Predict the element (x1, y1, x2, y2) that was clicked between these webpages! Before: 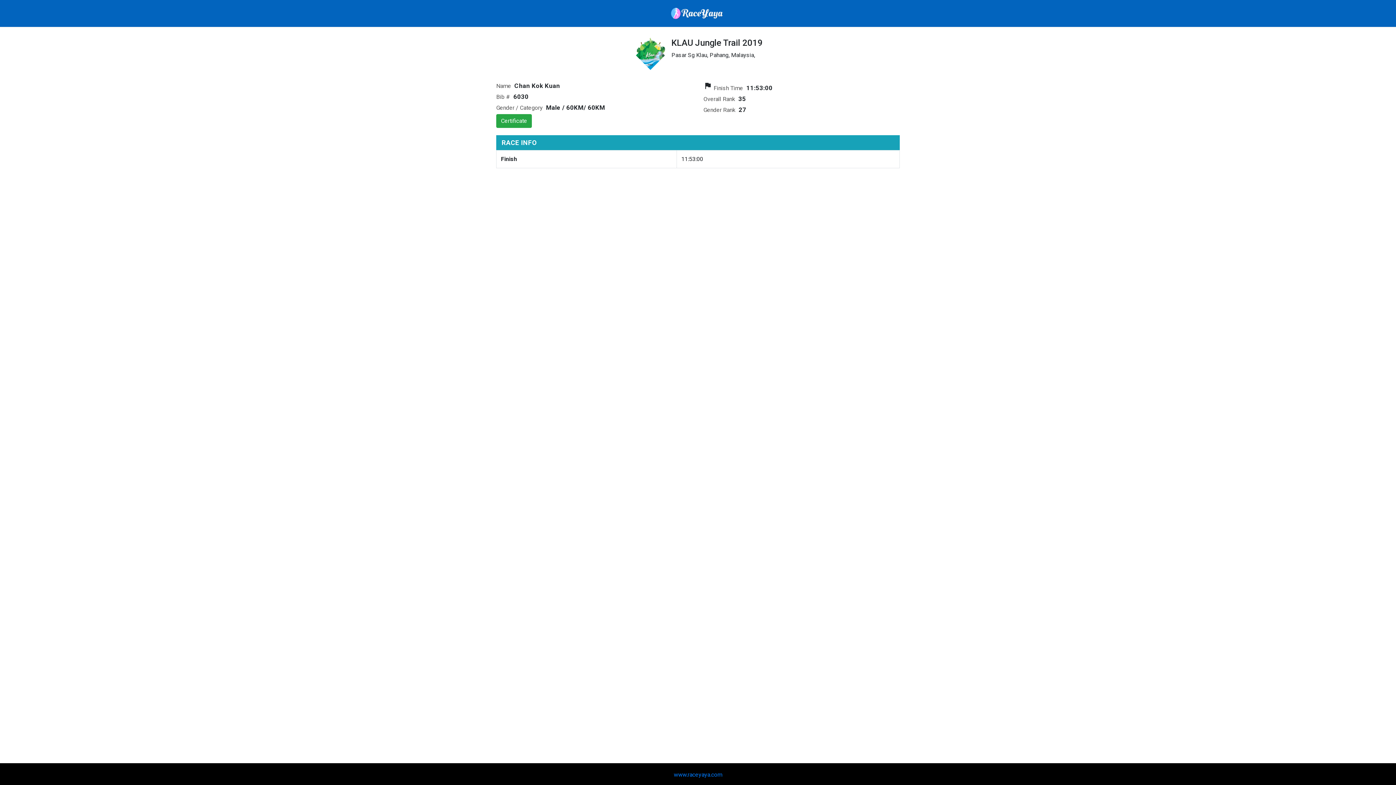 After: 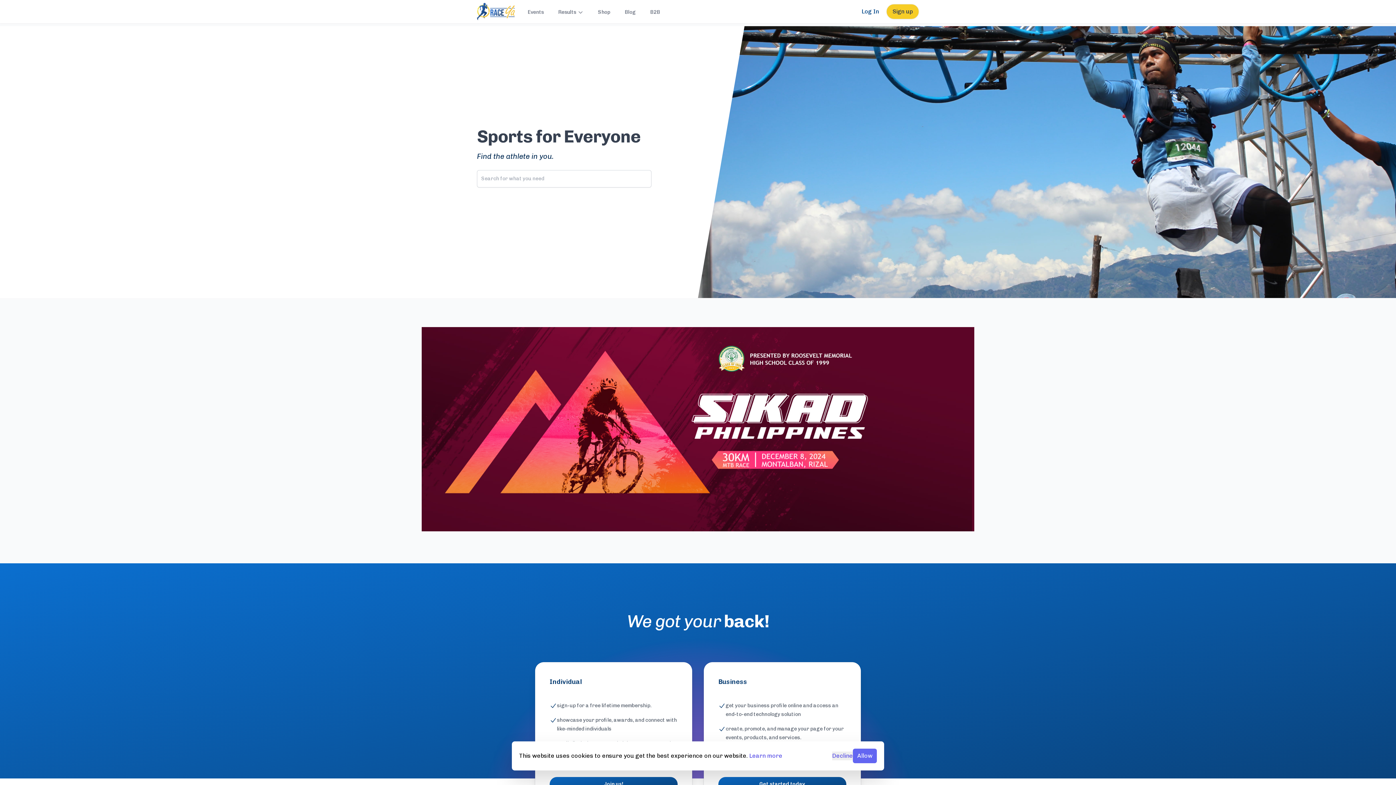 Action: label: www.raceyaya.com bbox: (674, 770, 722, 779)